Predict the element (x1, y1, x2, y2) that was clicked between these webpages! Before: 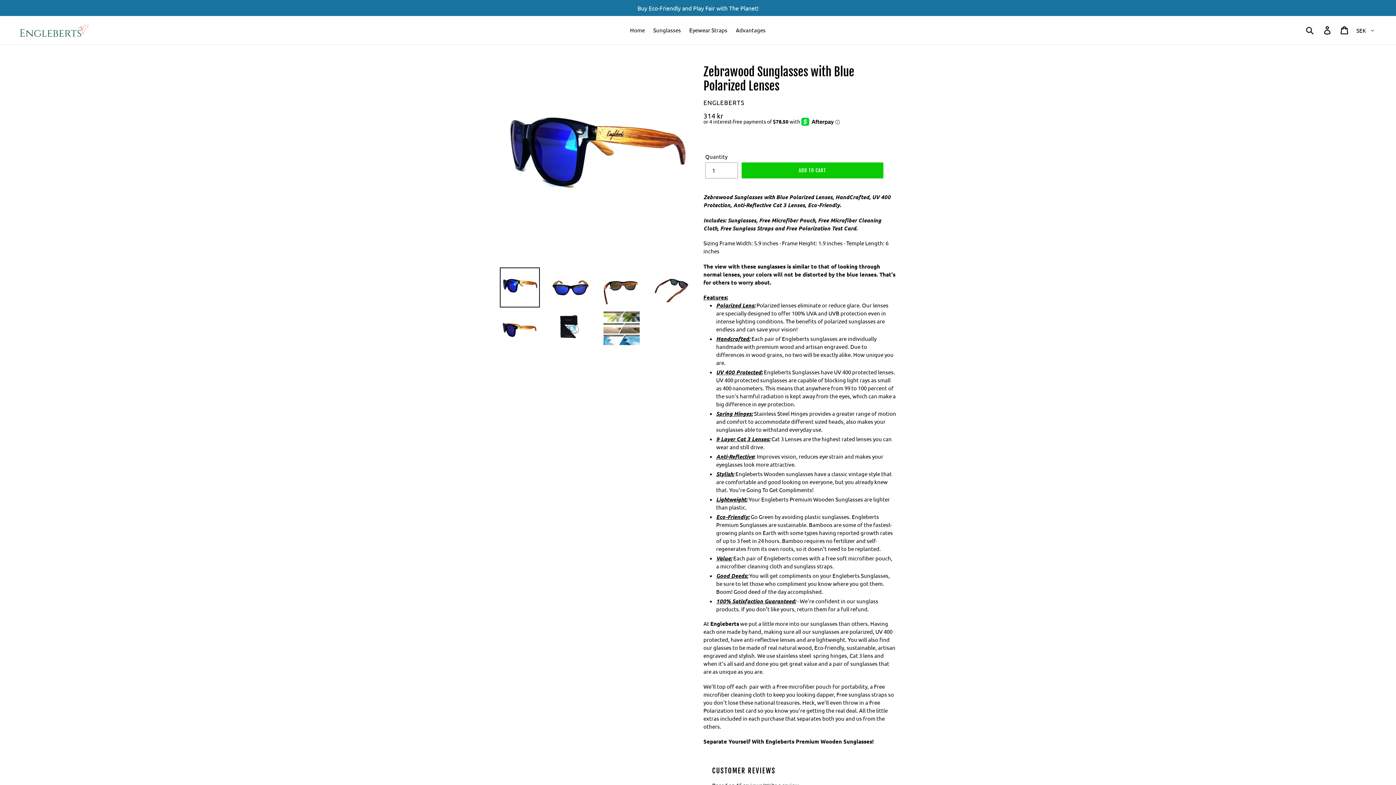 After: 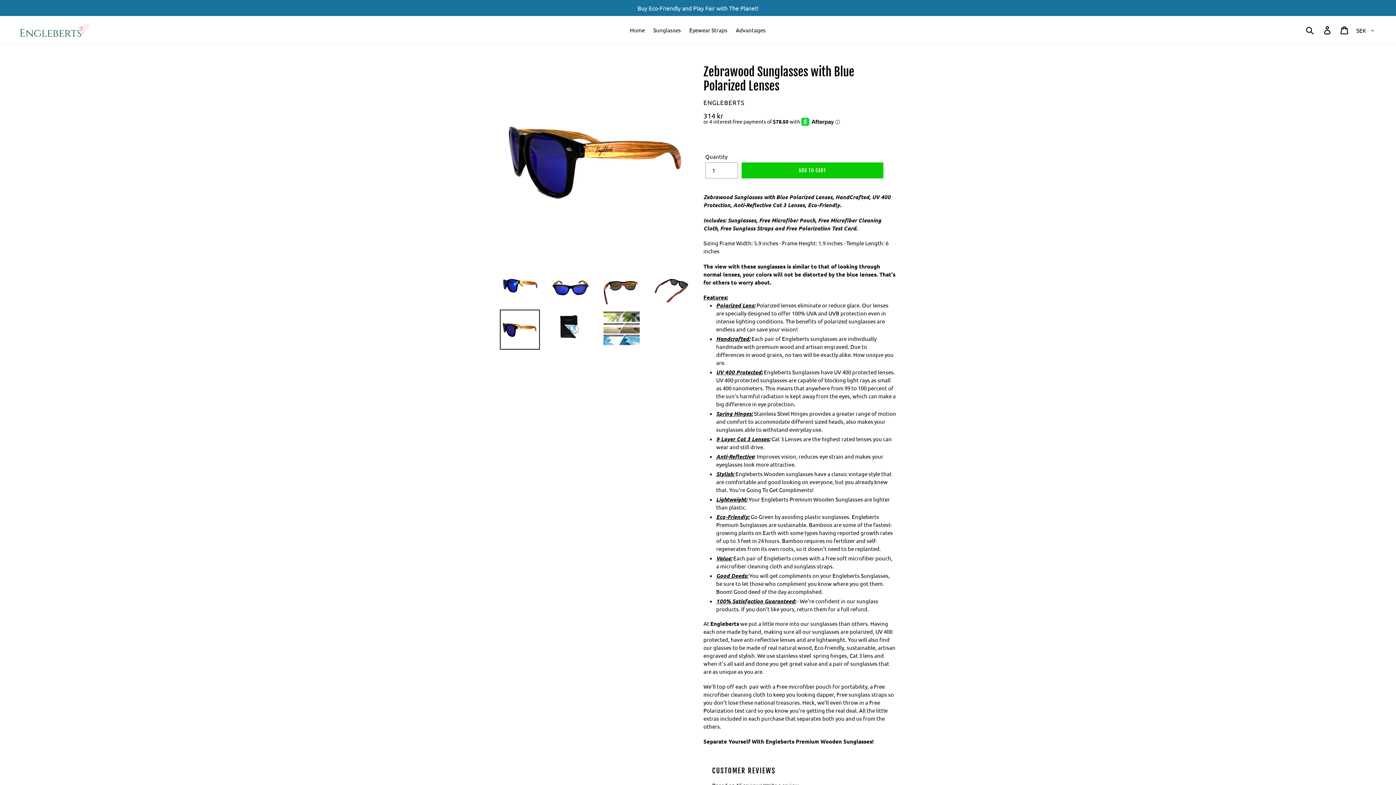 Action: bbox: (500, 309, 540, 349)